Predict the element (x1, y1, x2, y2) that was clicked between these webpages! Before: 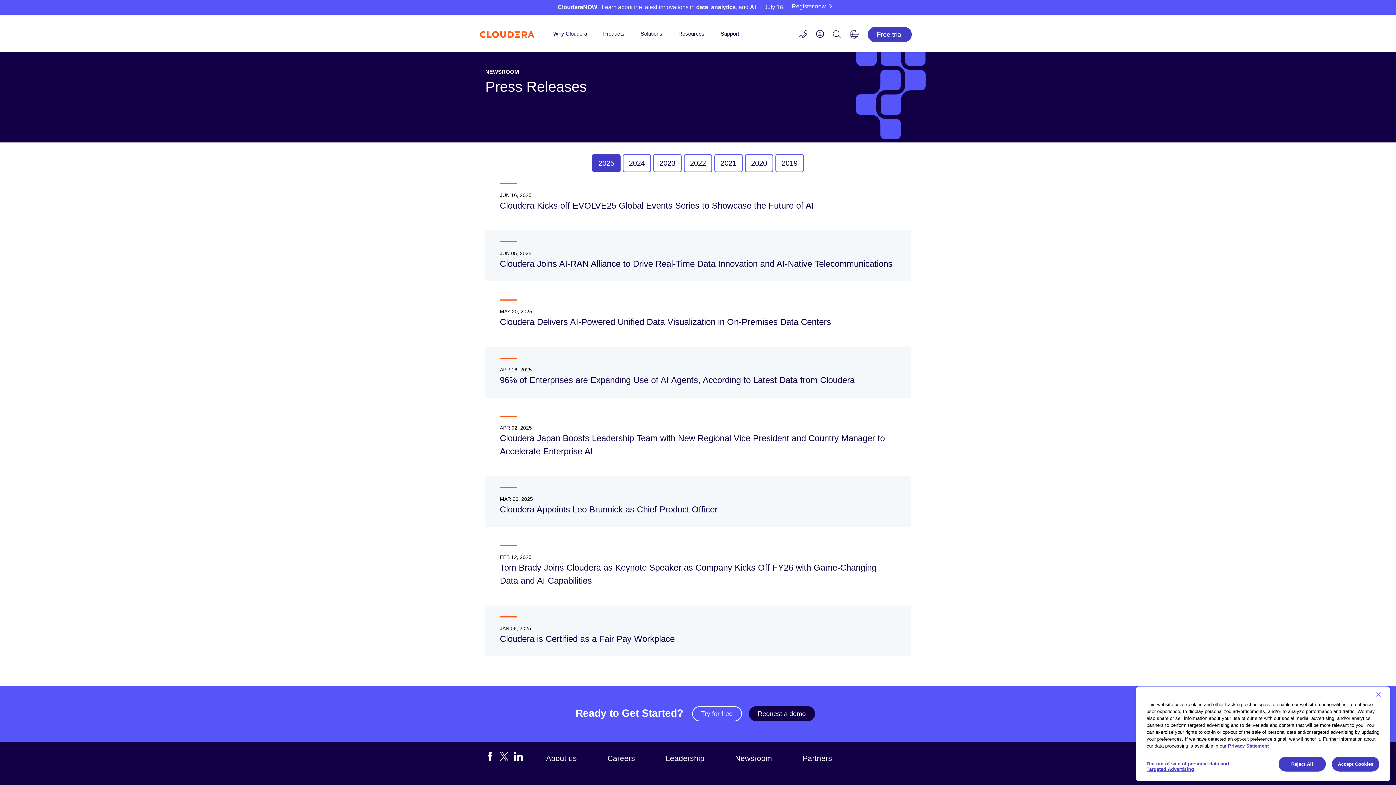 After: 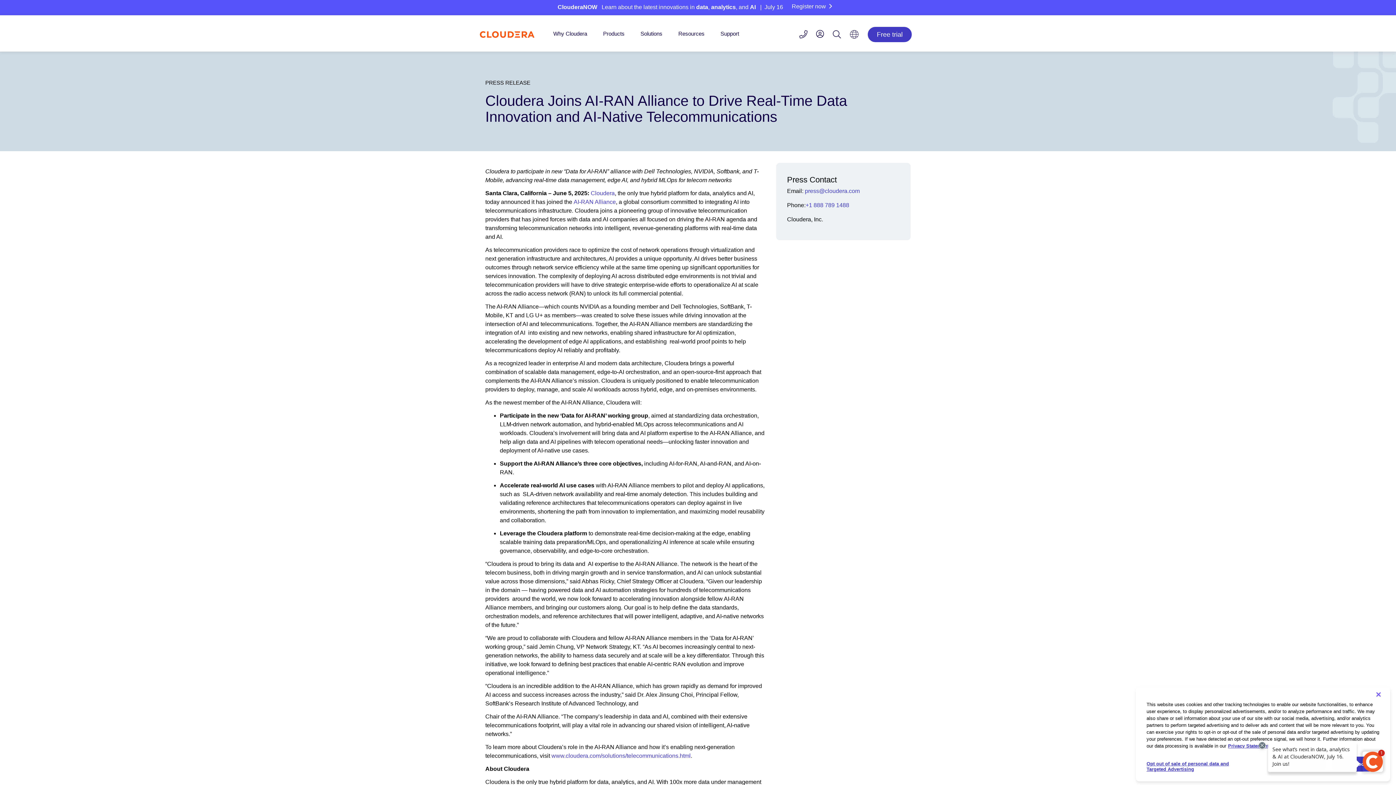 Action: bbox: (500, 258, 892, 268) label: Cloudera Joins AI-RAN Alliance to Drive Real-Time Data Innovation and AI-Native Telecommunications